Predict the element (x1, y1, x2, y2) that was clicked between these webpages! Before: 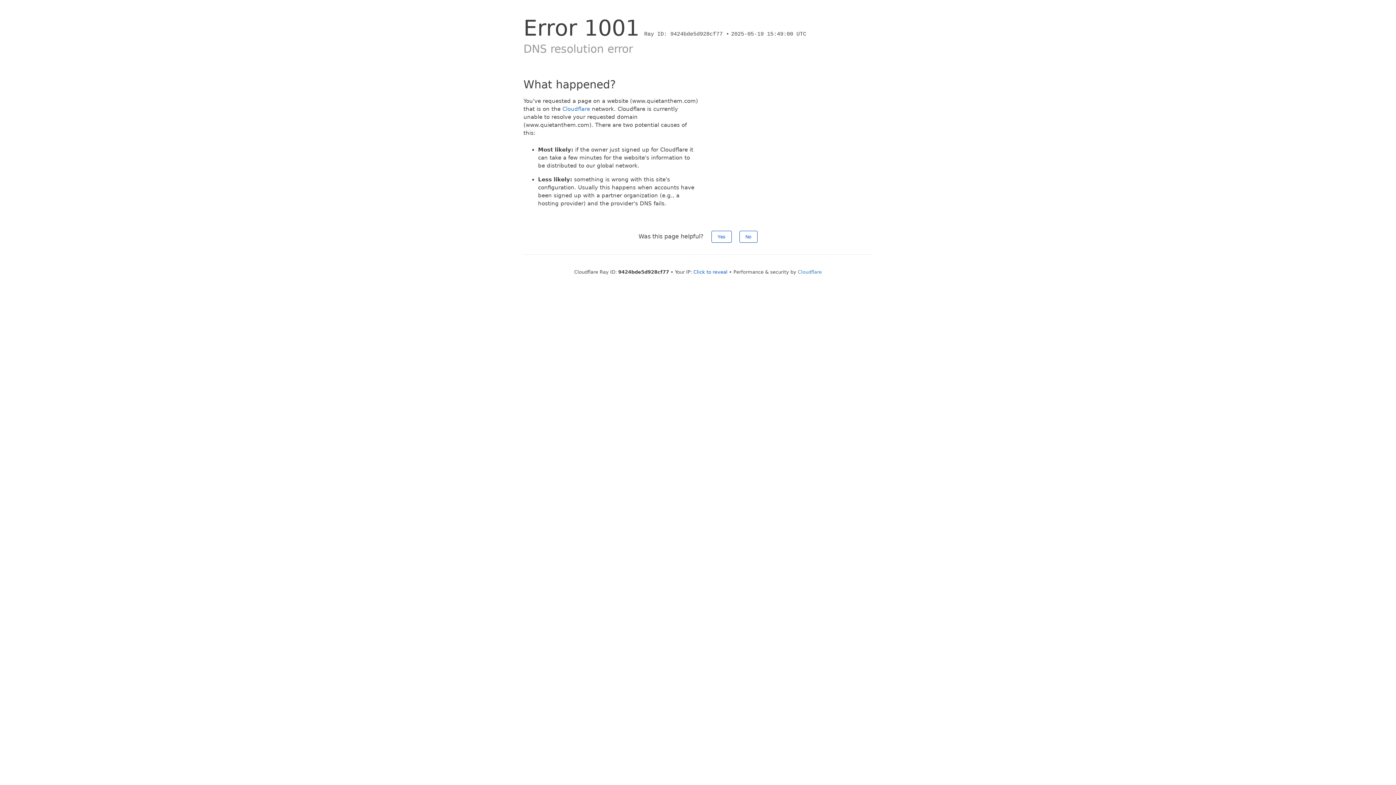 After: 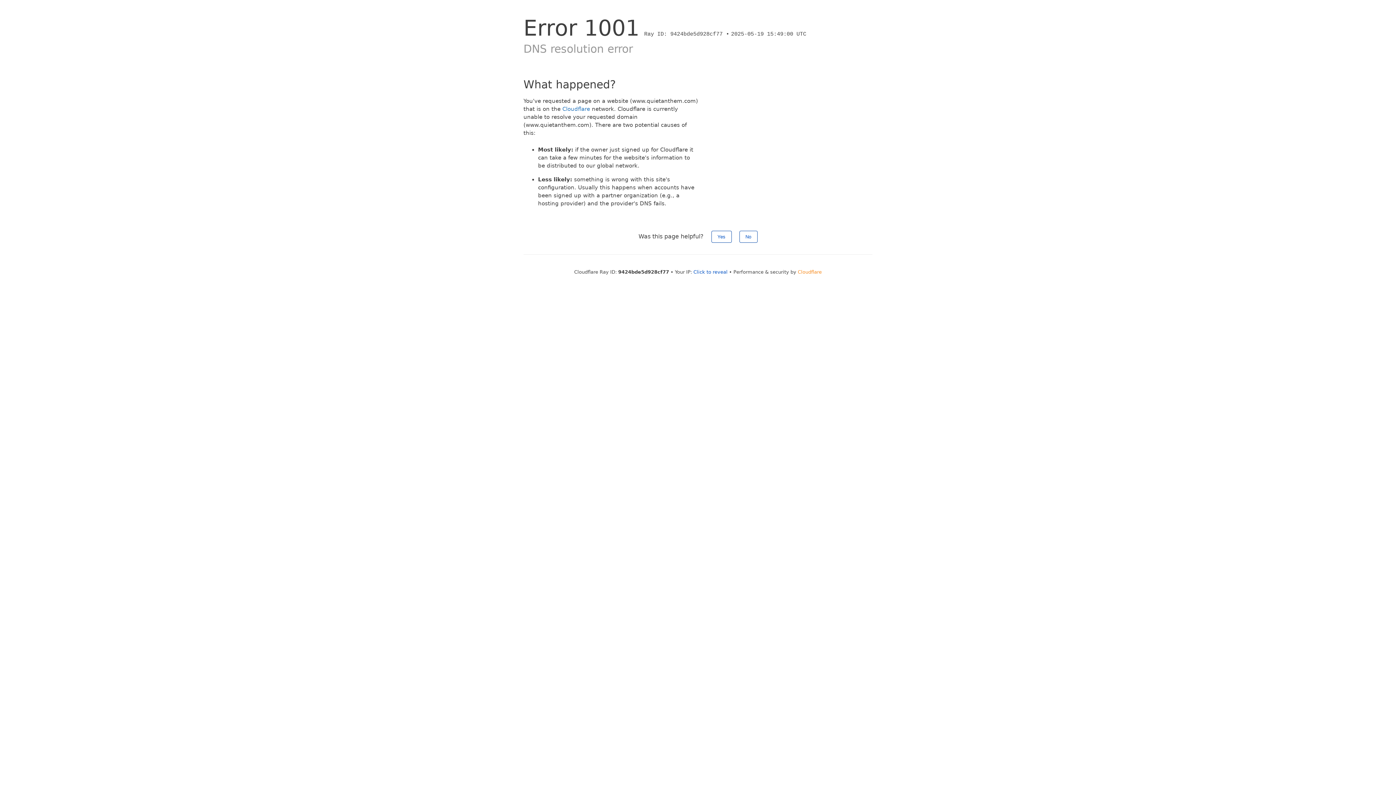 Action: bbox: (798, 269, 822, 274) label: Cloudflare